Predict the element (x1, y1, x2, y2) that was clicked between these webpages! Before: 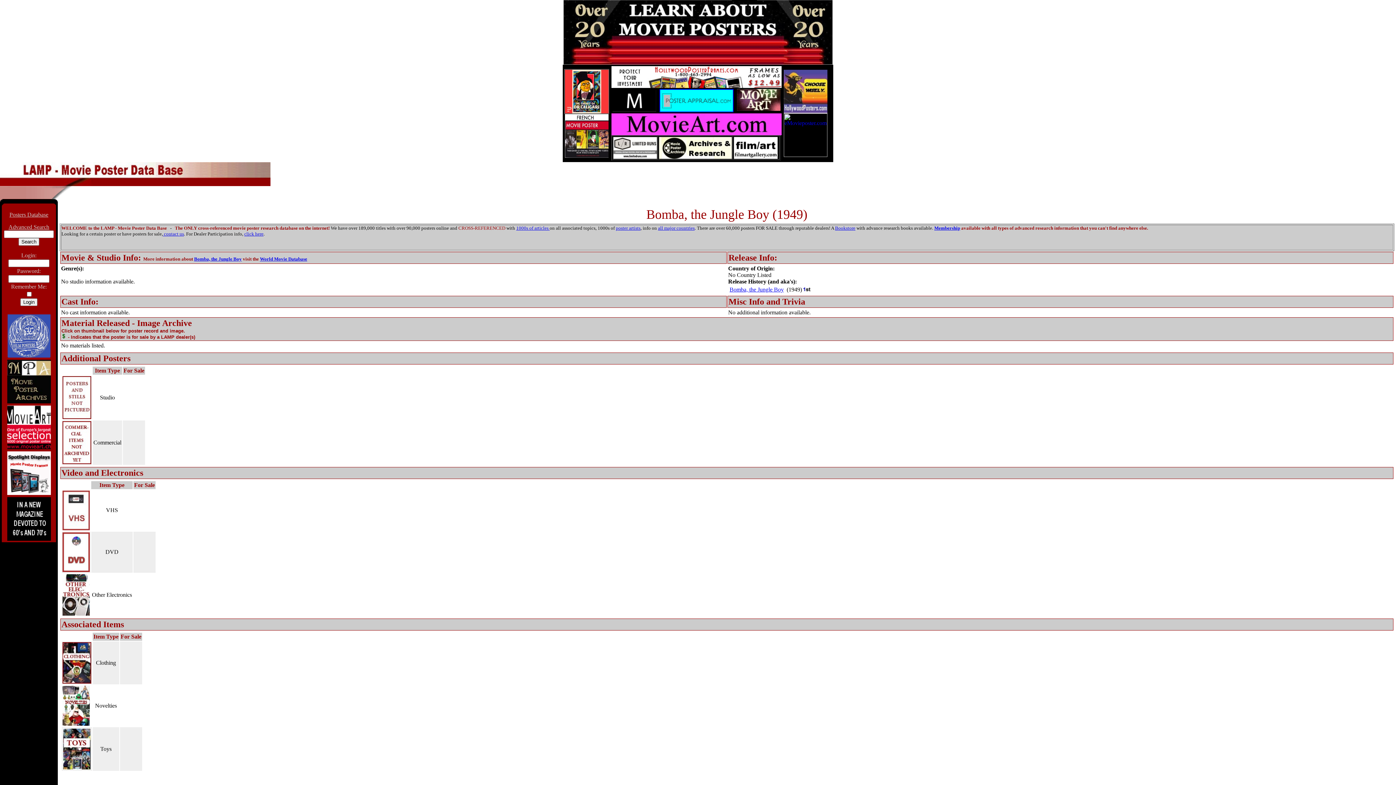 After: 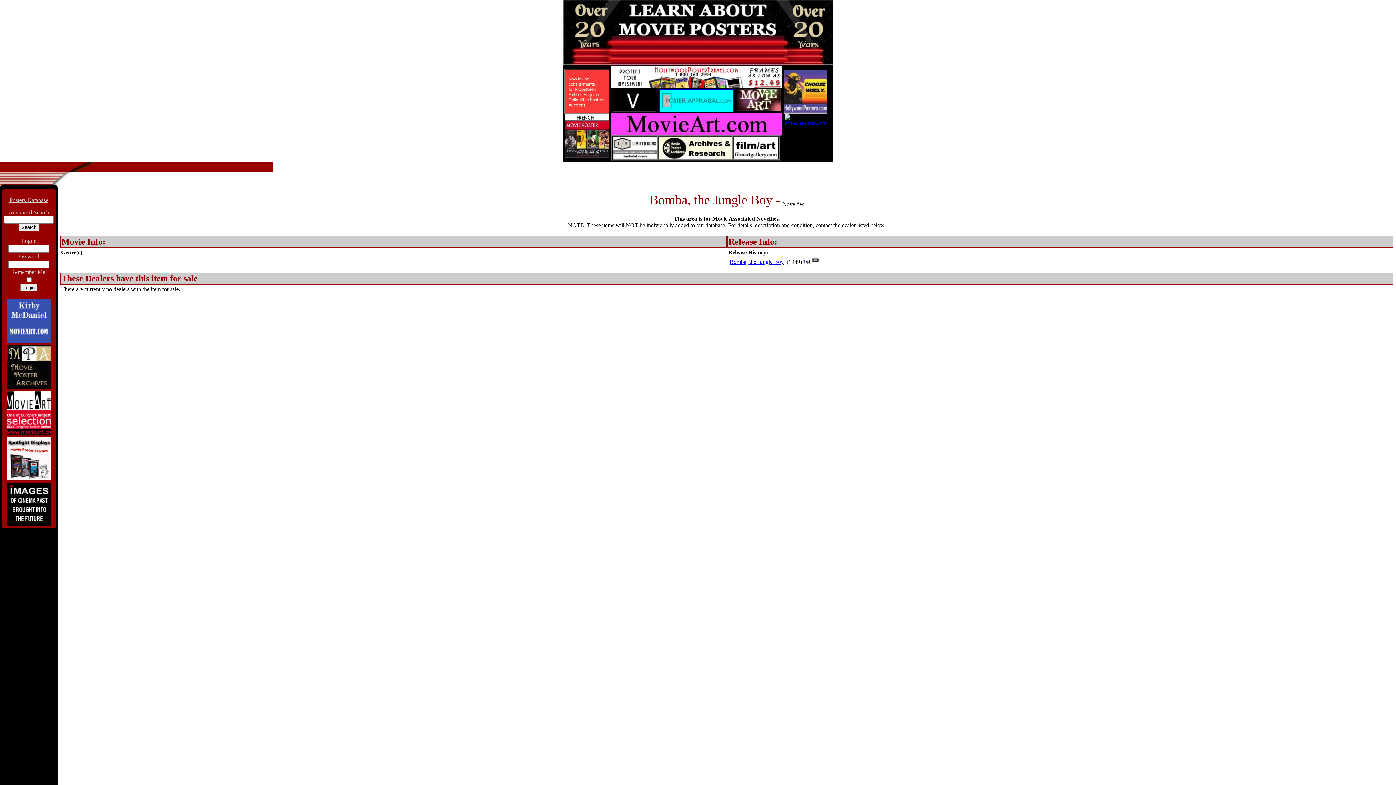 Action: bbox: (62, 721, 89, 727)